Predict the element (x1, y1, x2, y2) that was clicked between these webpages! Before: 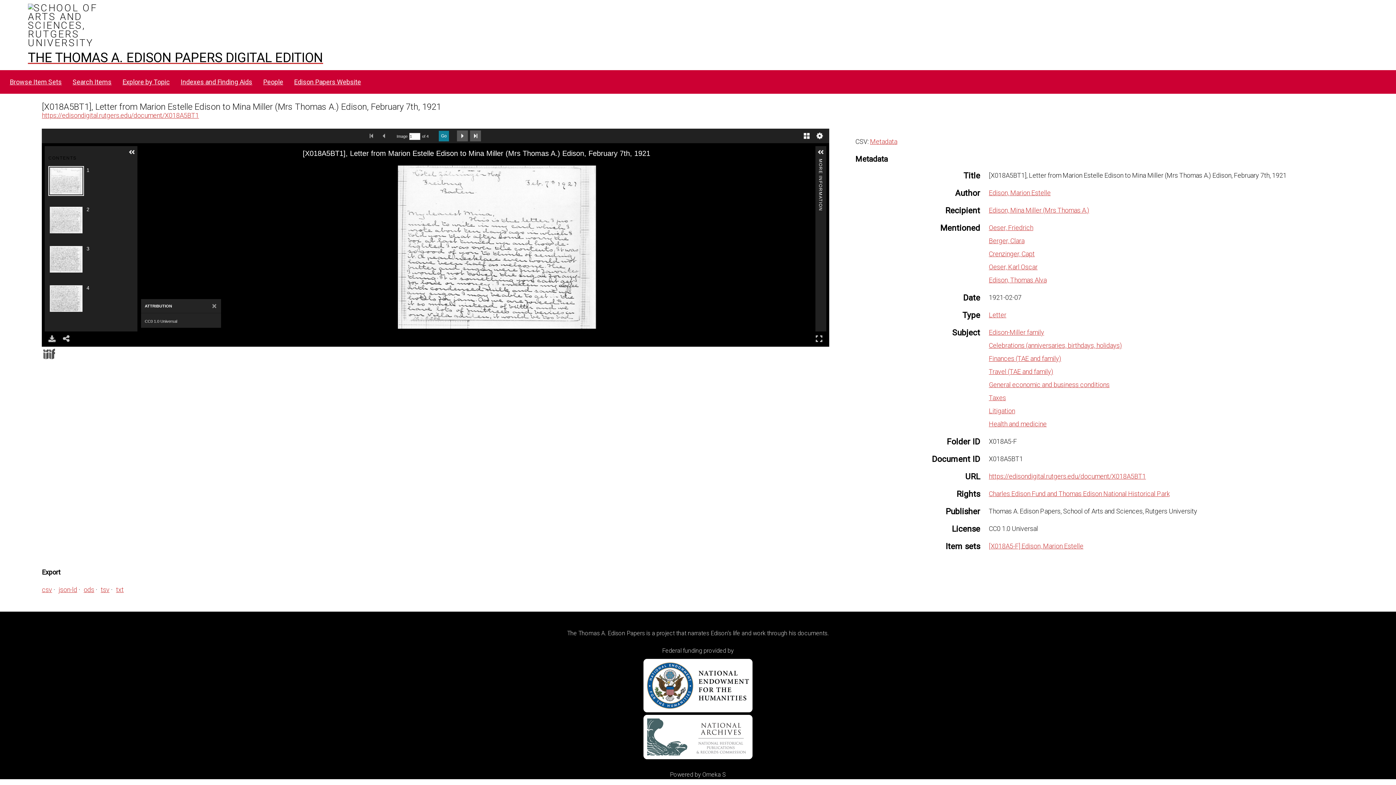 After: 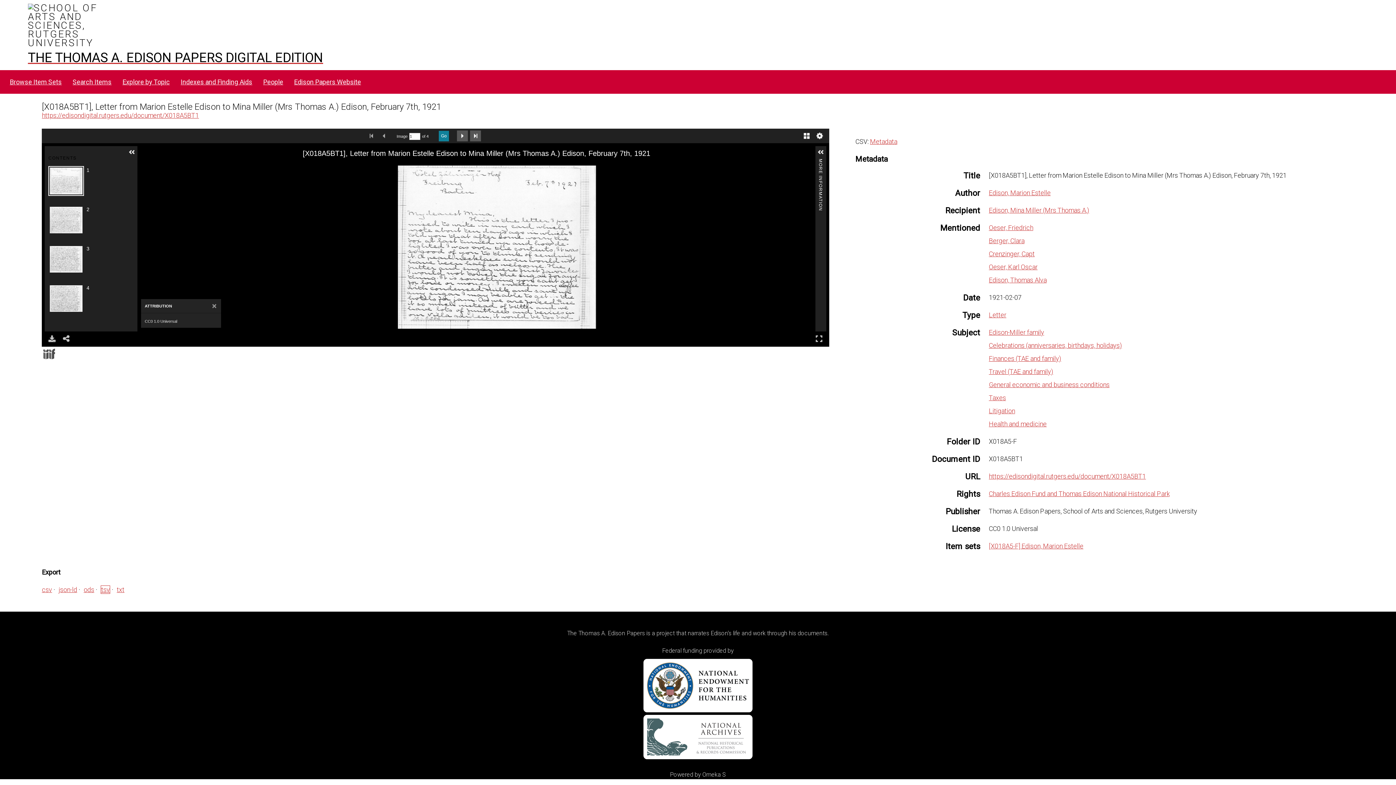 Action: label: tsv bbox: (100, 586, 109, 593)